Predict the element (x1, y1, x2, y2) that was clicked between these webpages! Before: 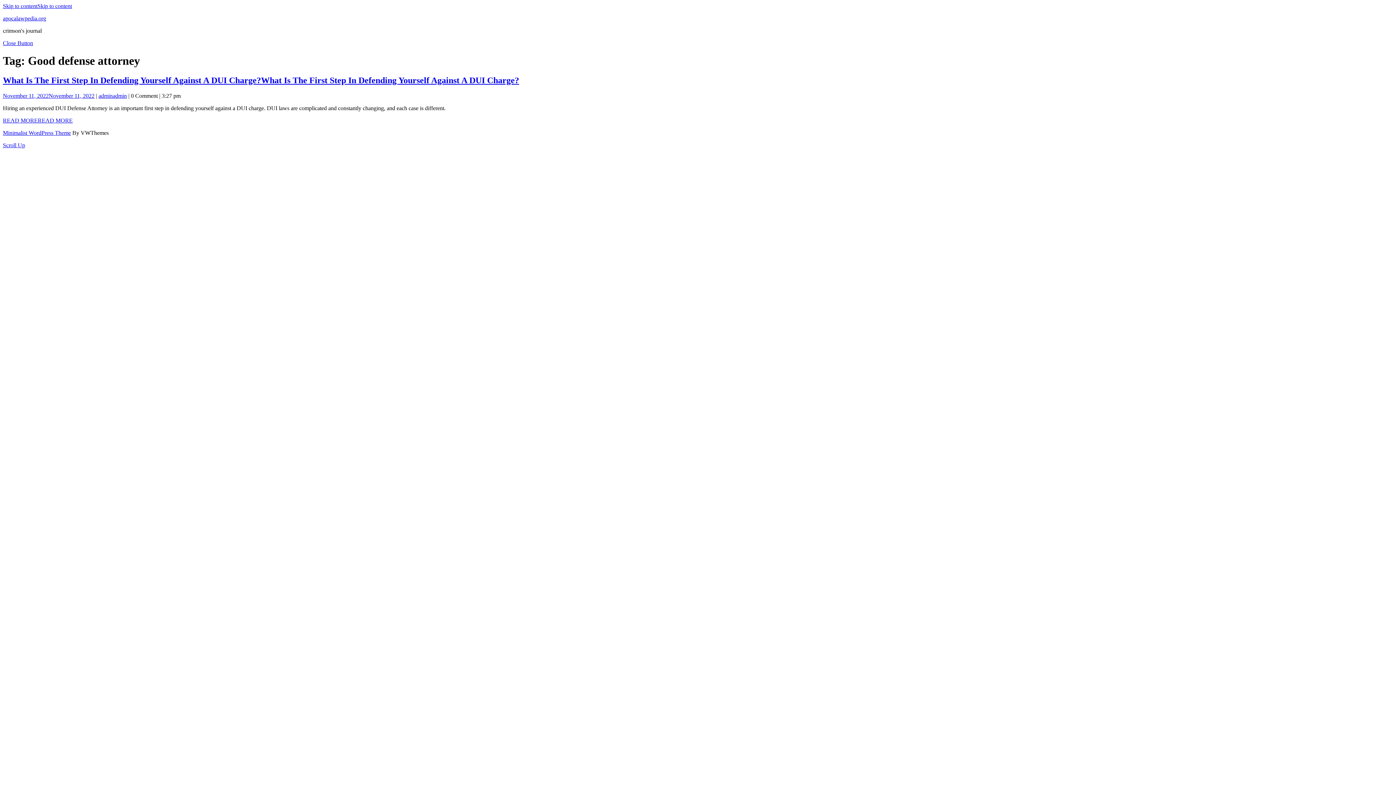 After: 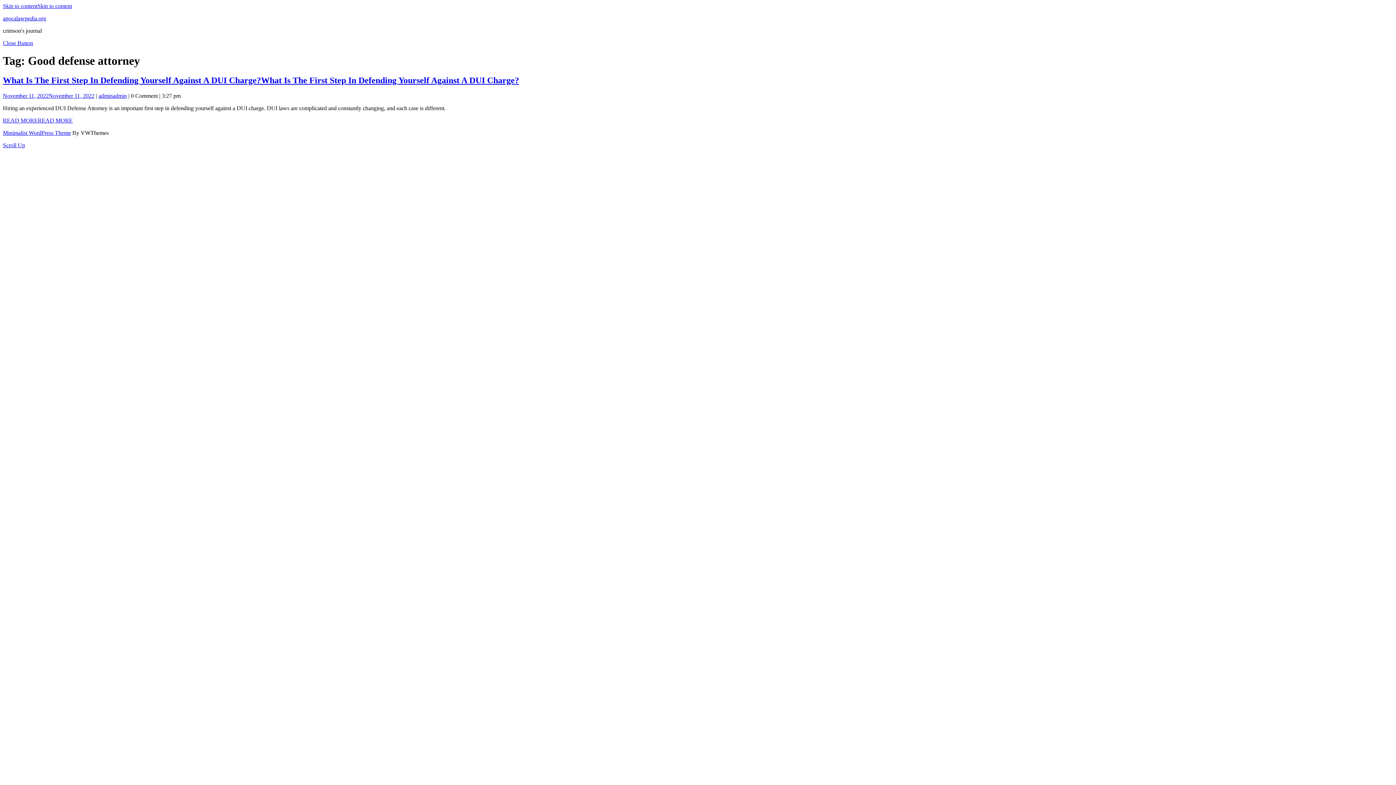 Action: bbox: (2, 40, 33, 46) label: Close Button